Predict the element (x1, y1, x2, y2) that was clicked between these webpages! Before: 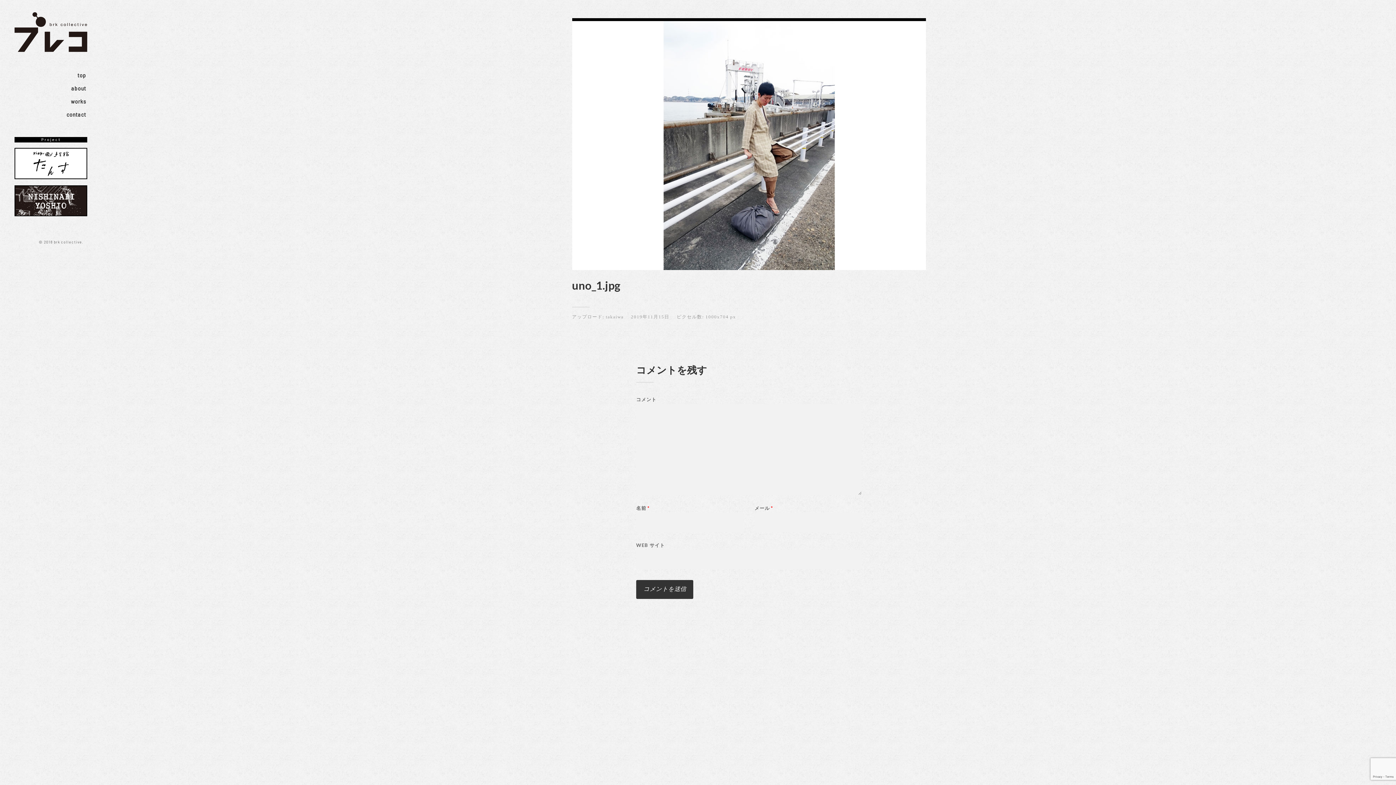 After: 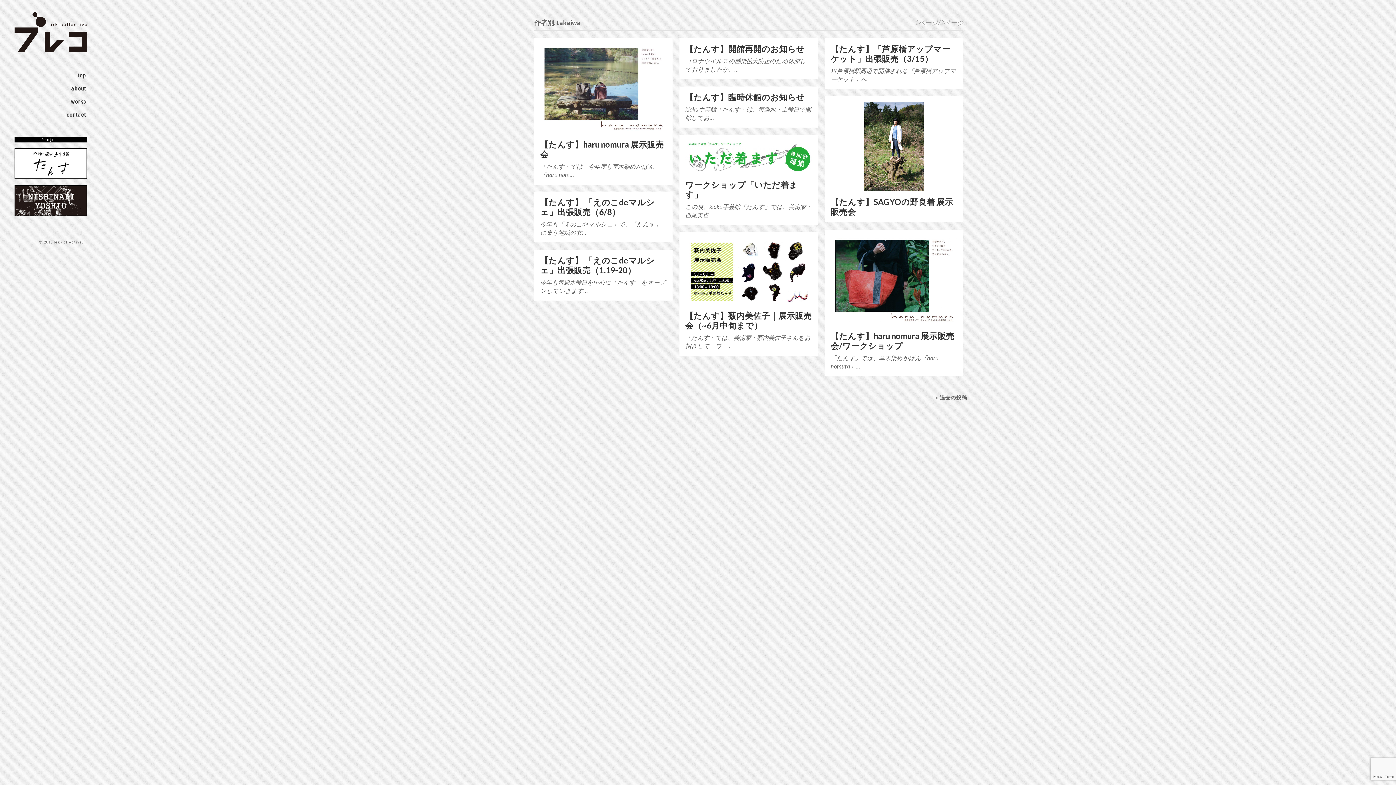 Action: bbox: (606, 314, 623, 319) label: takaiwa